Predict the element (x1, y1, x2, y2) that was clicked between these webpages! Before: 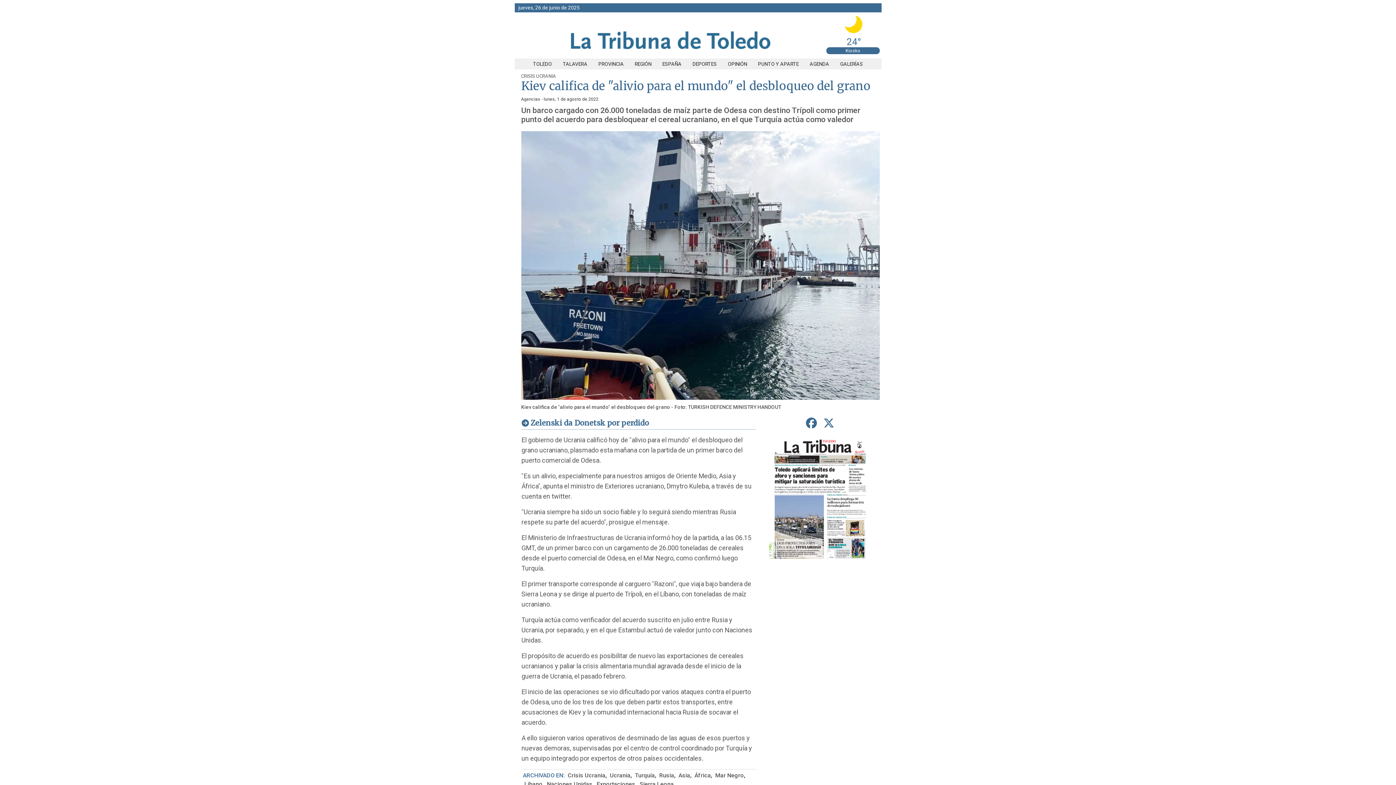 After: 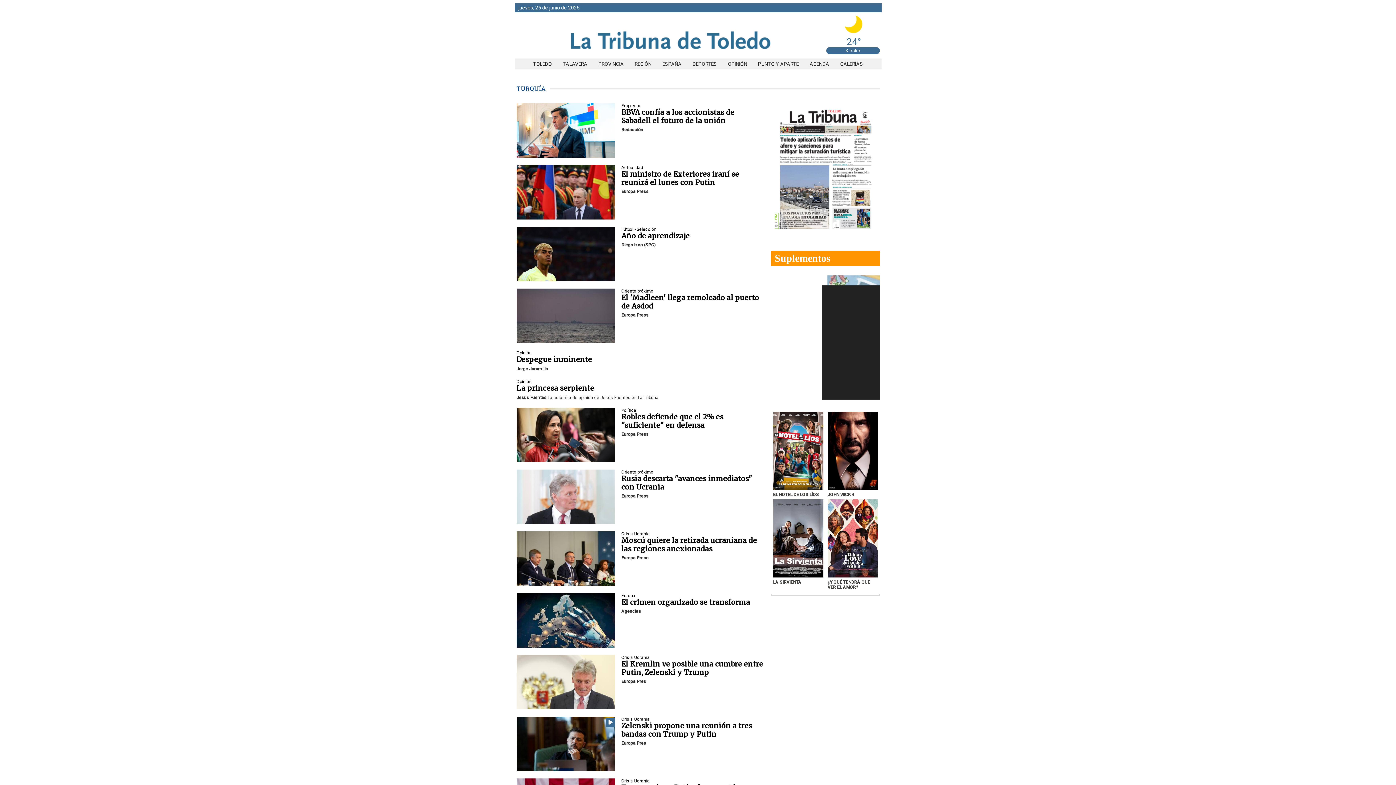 Action: bbox: (633, 772, 655, 779) label: Turquía